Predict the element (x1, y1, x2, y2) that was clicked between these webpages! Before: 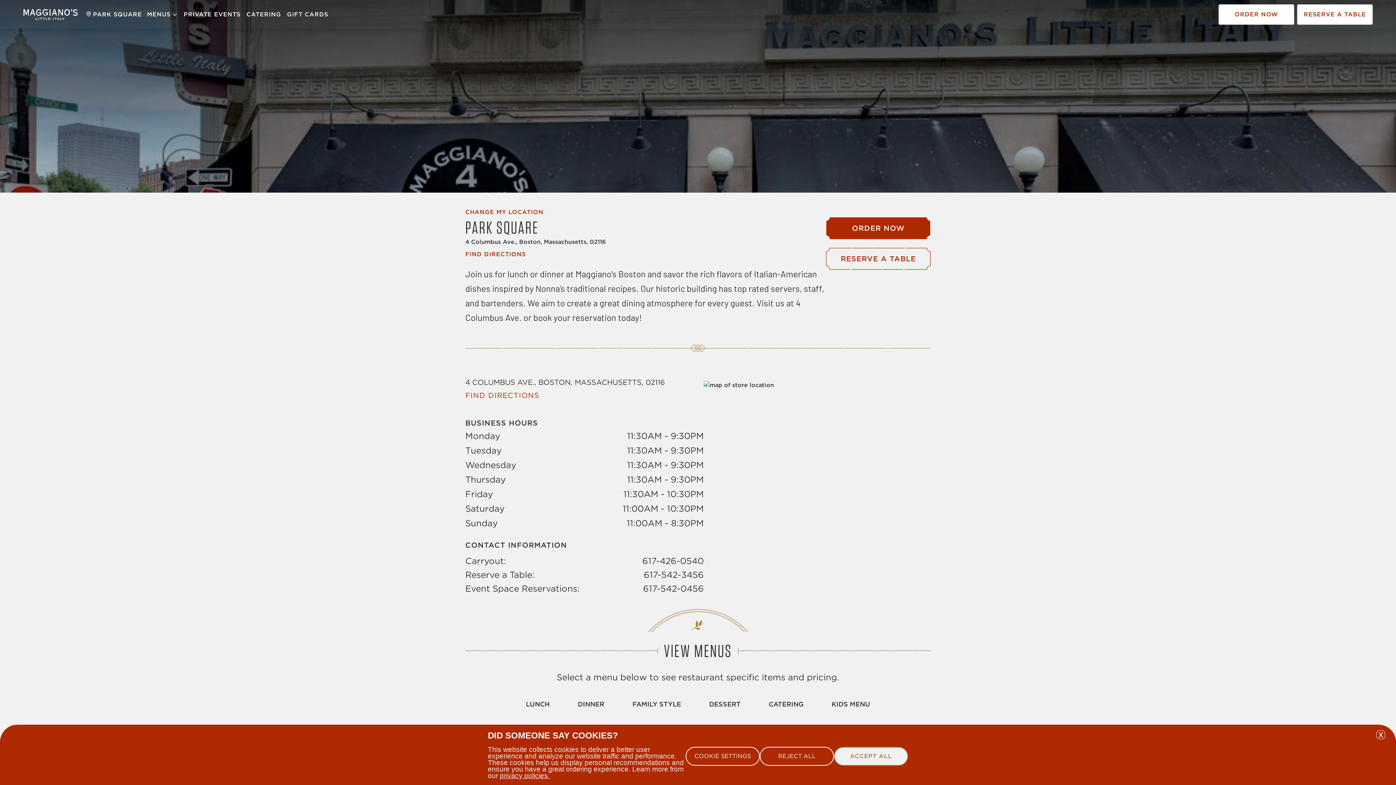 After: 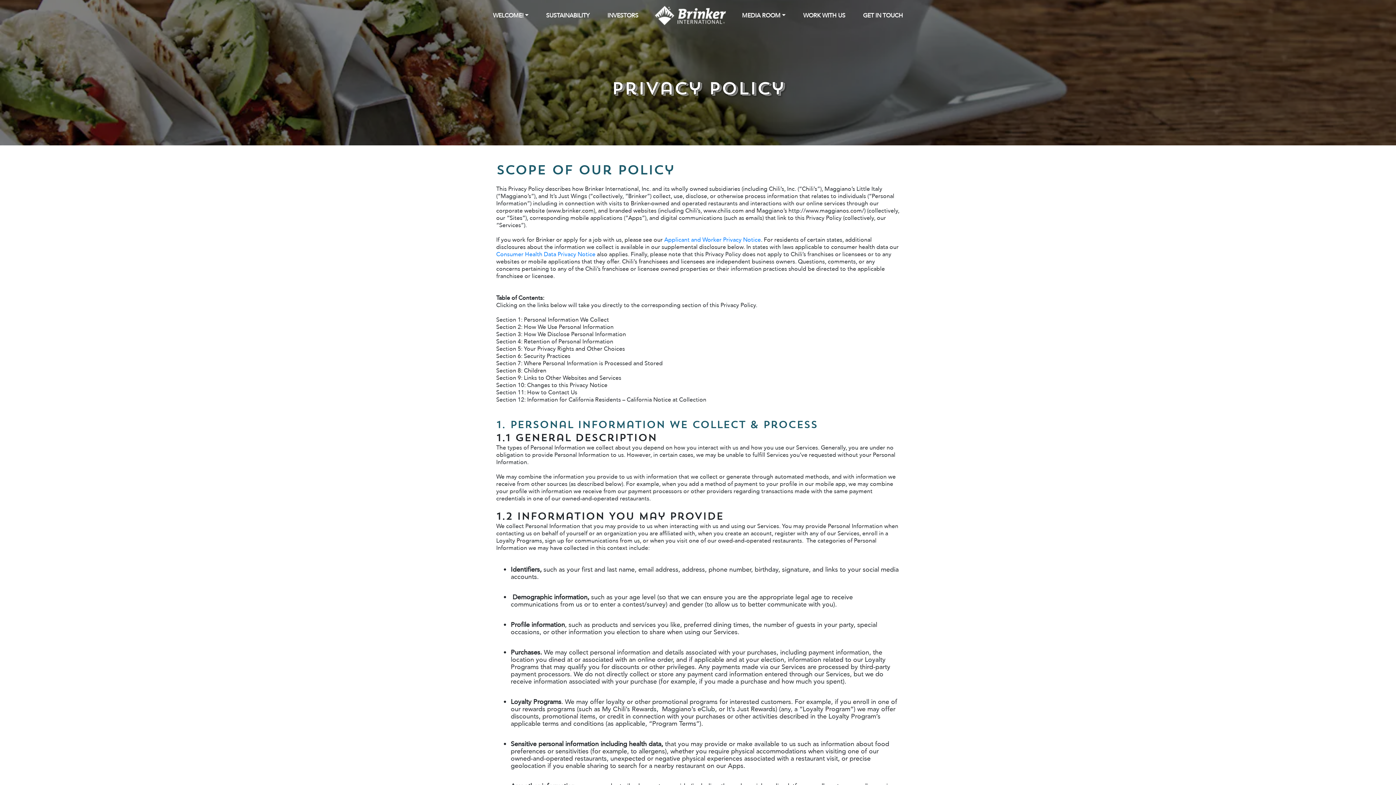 Action: bbox: (500, 772, 549, 780) label: privacy policies.